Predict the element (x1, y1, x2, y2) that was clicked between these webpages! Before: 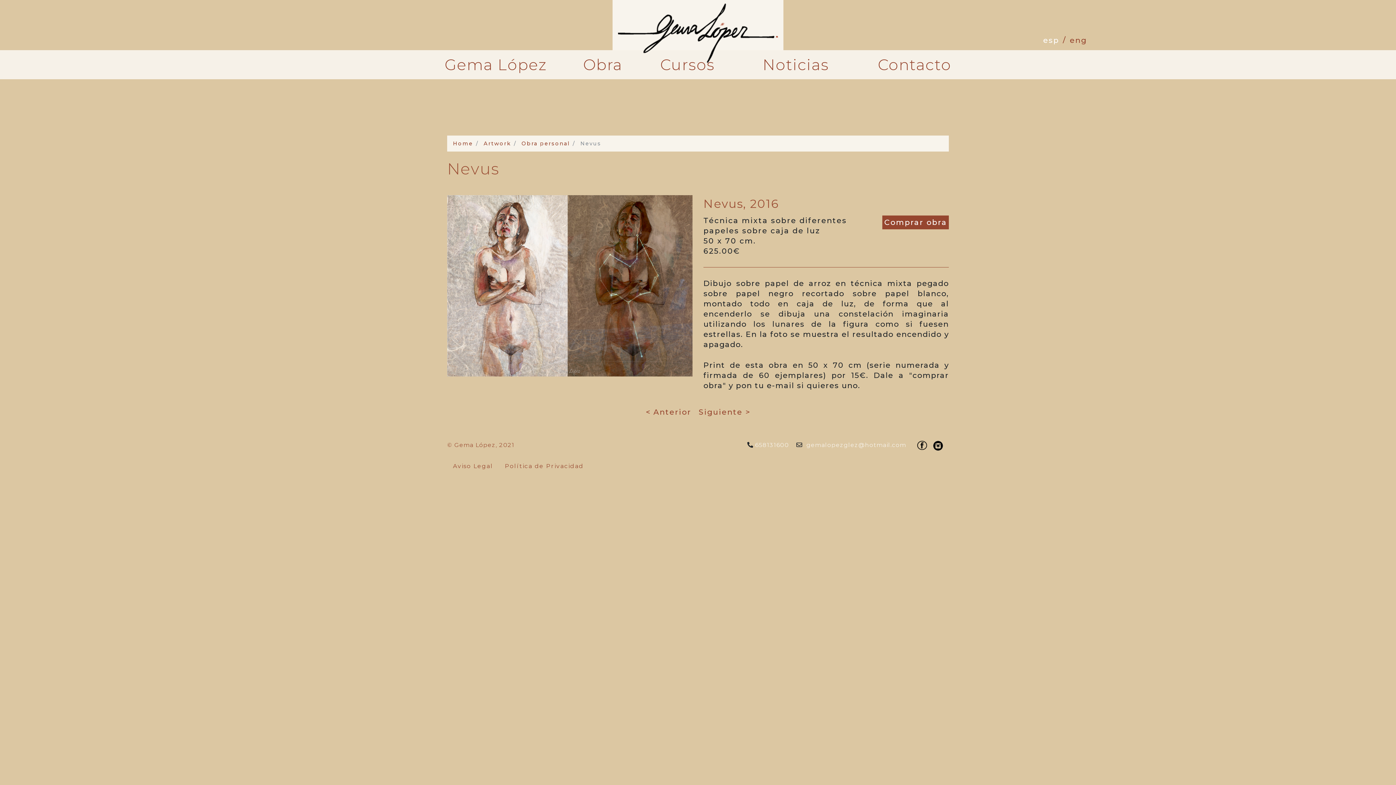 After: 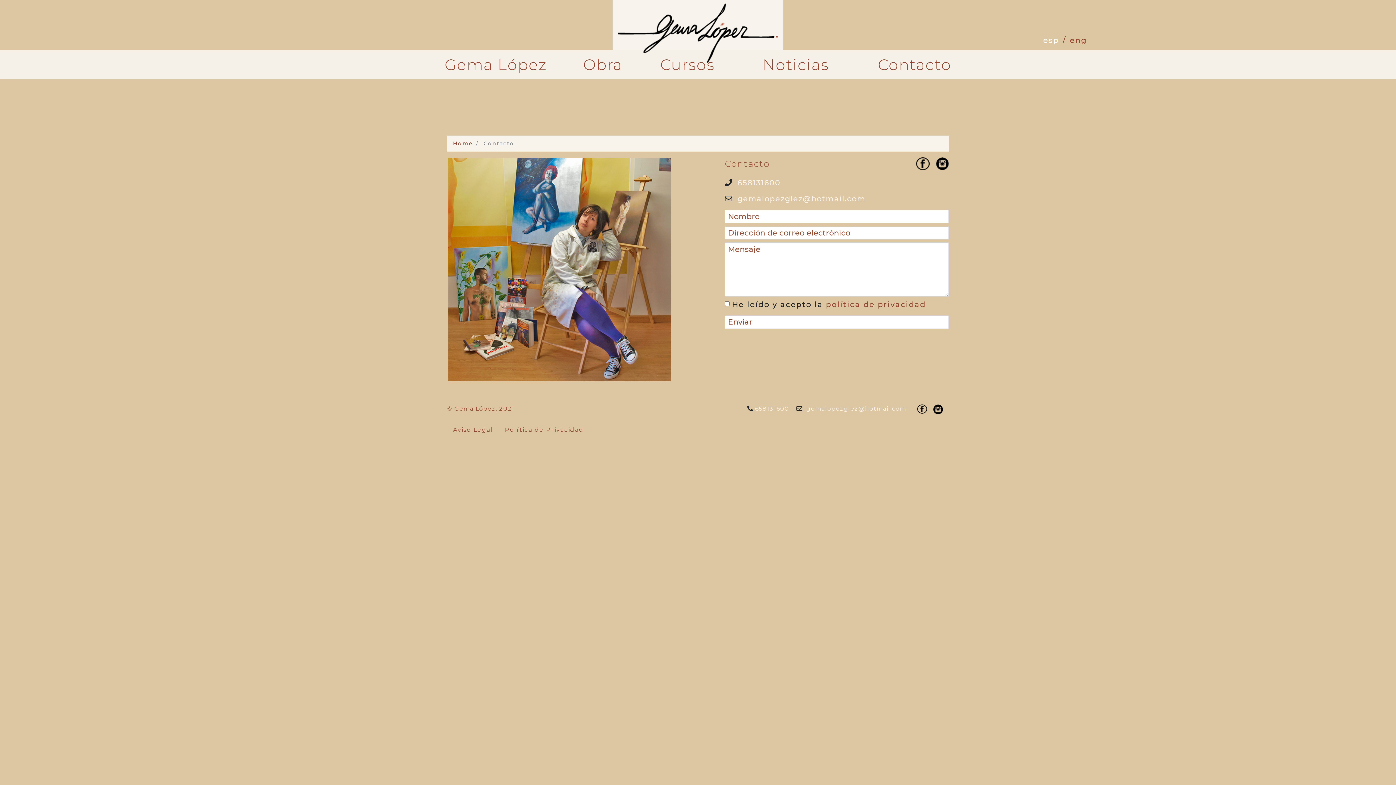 Action: label: Contacto bbox: (872, 51, 954, 78)